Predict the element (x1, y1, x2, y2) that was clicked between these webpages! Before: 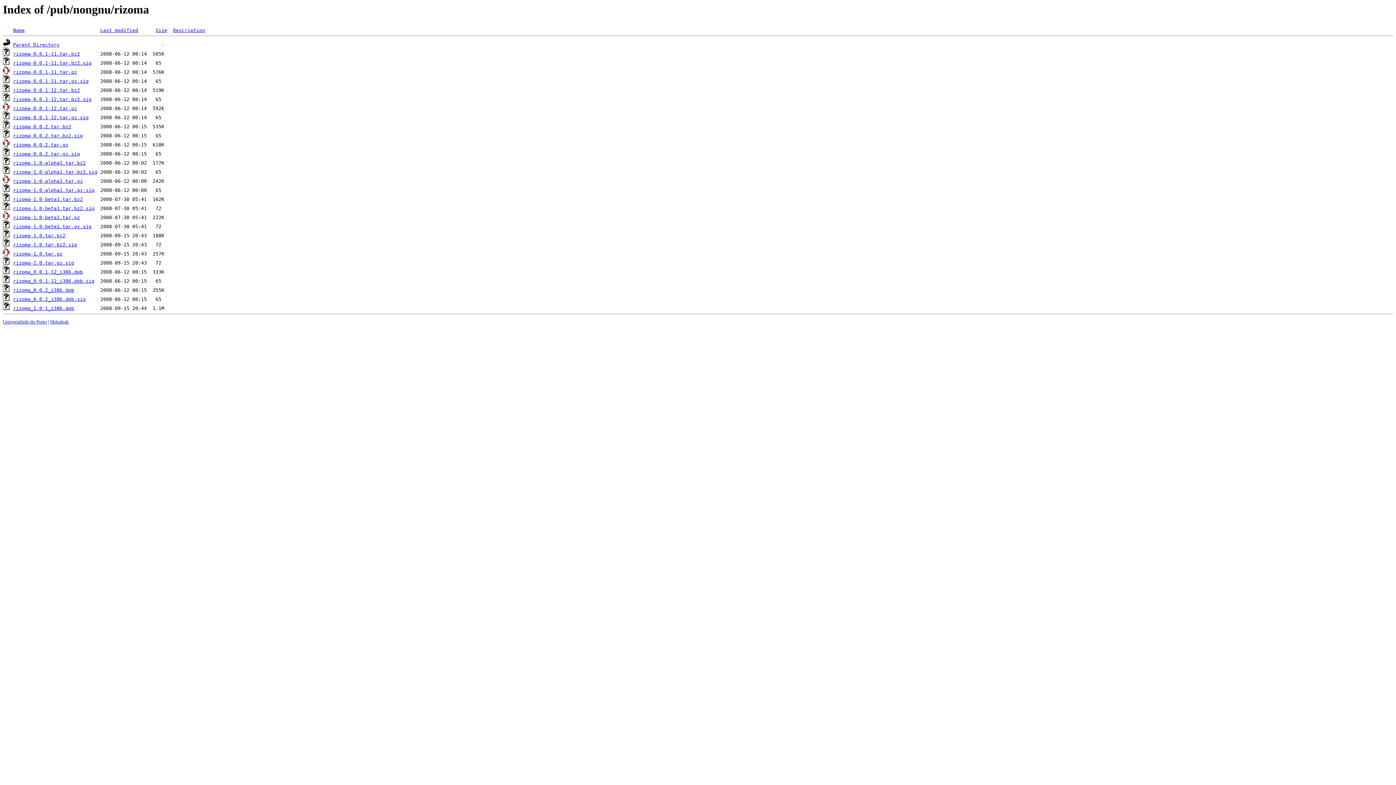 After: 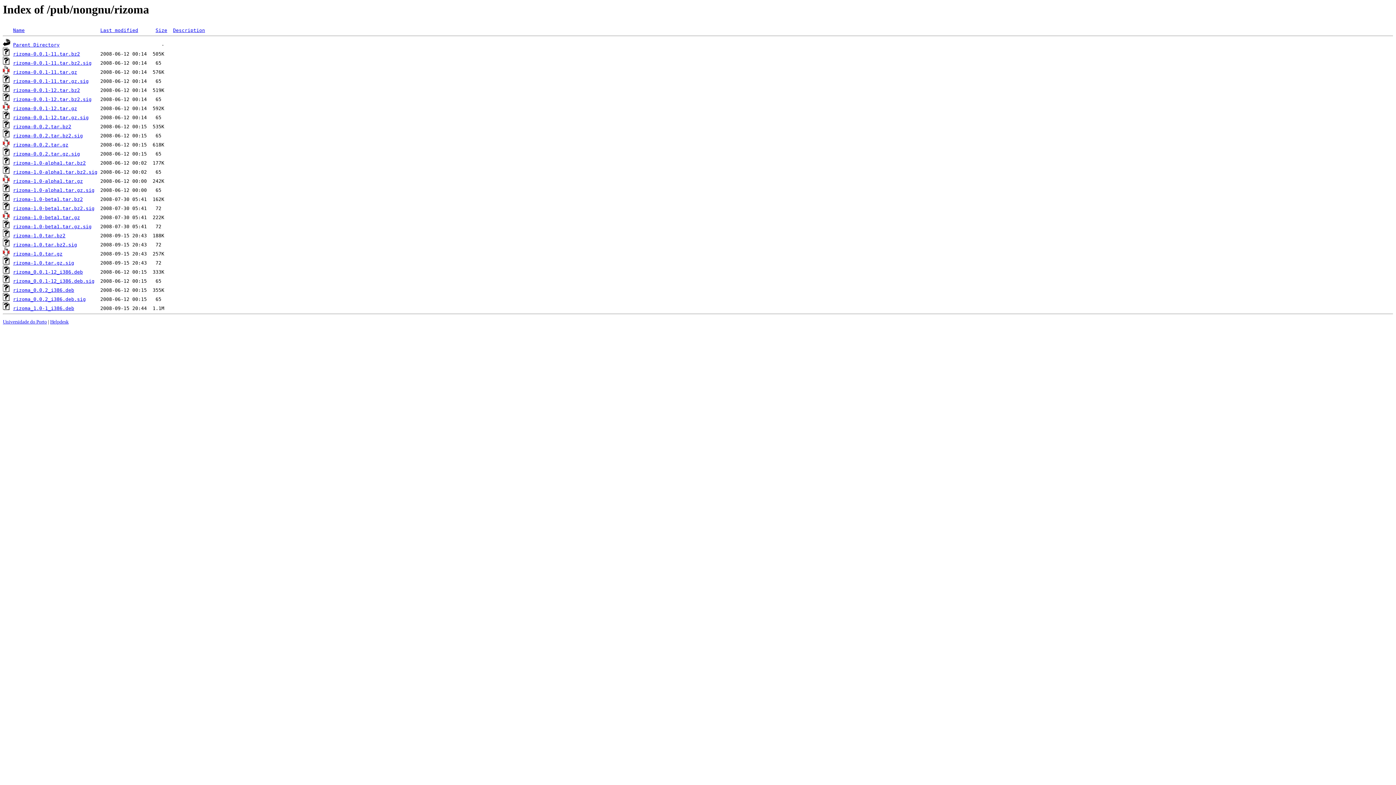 Action: label: rizoma-1.0.tar.bz2.sig bbox: (13, 242, 77, 247)